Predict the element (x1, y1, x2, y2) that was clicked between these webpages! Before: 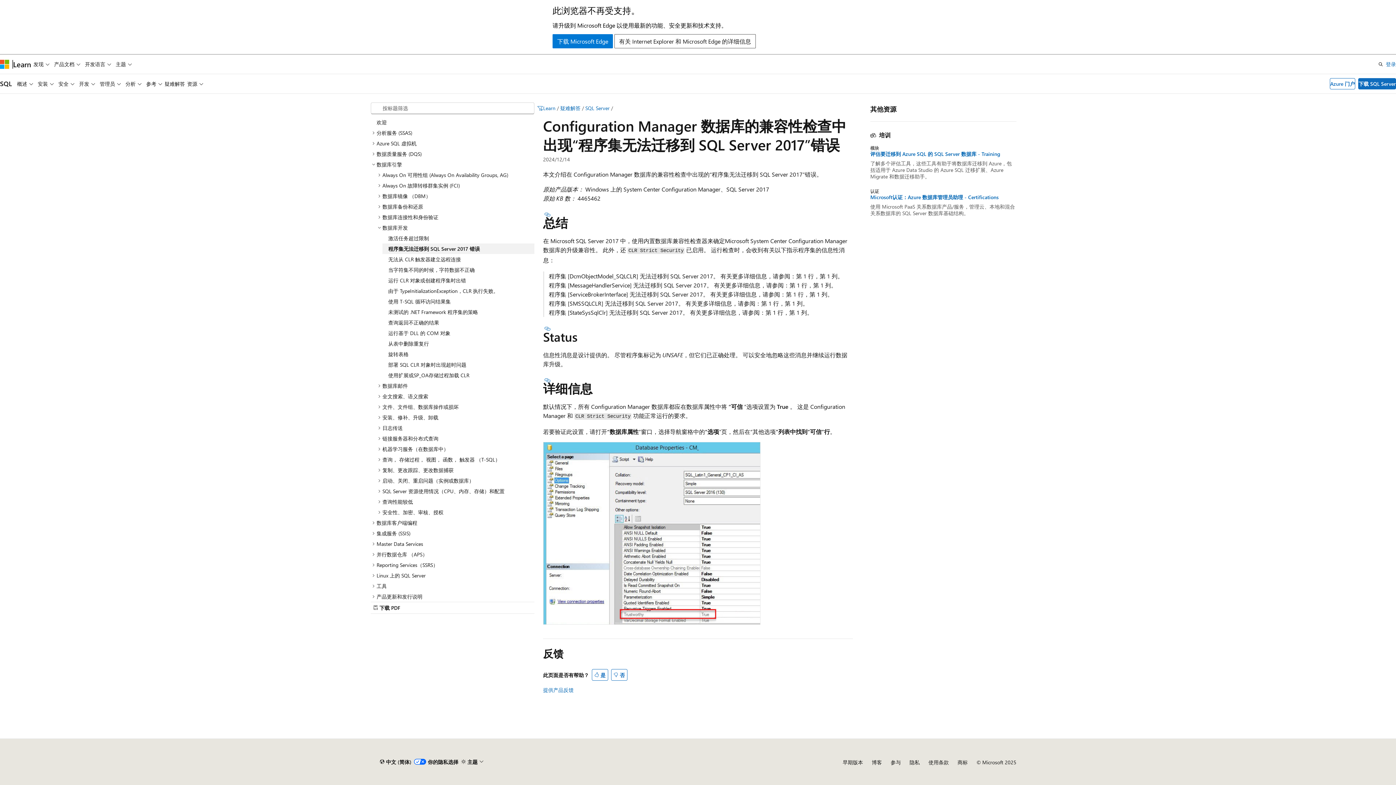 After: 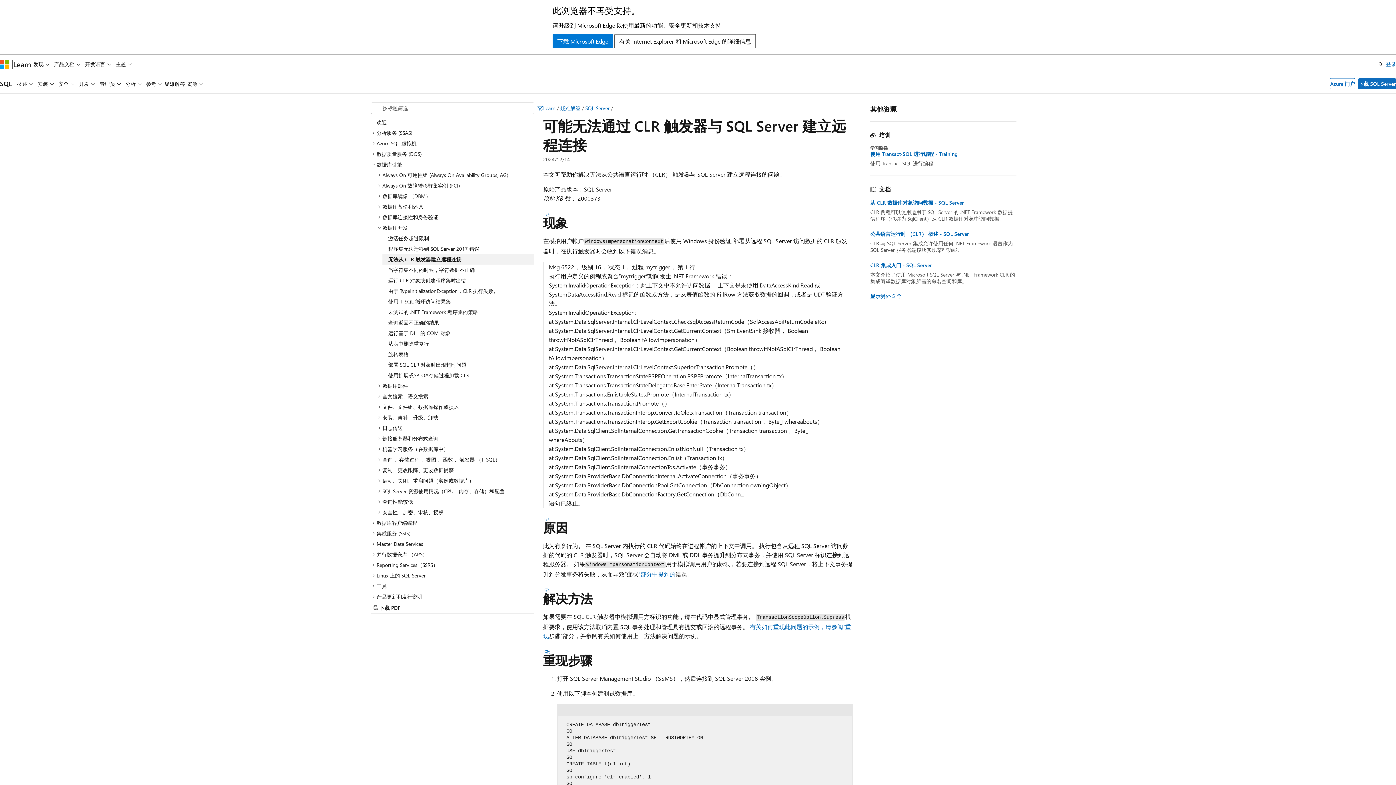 Action: bbox: (382, 254, 534, 264) label: 无法从 CLR 触发器建立远程连接